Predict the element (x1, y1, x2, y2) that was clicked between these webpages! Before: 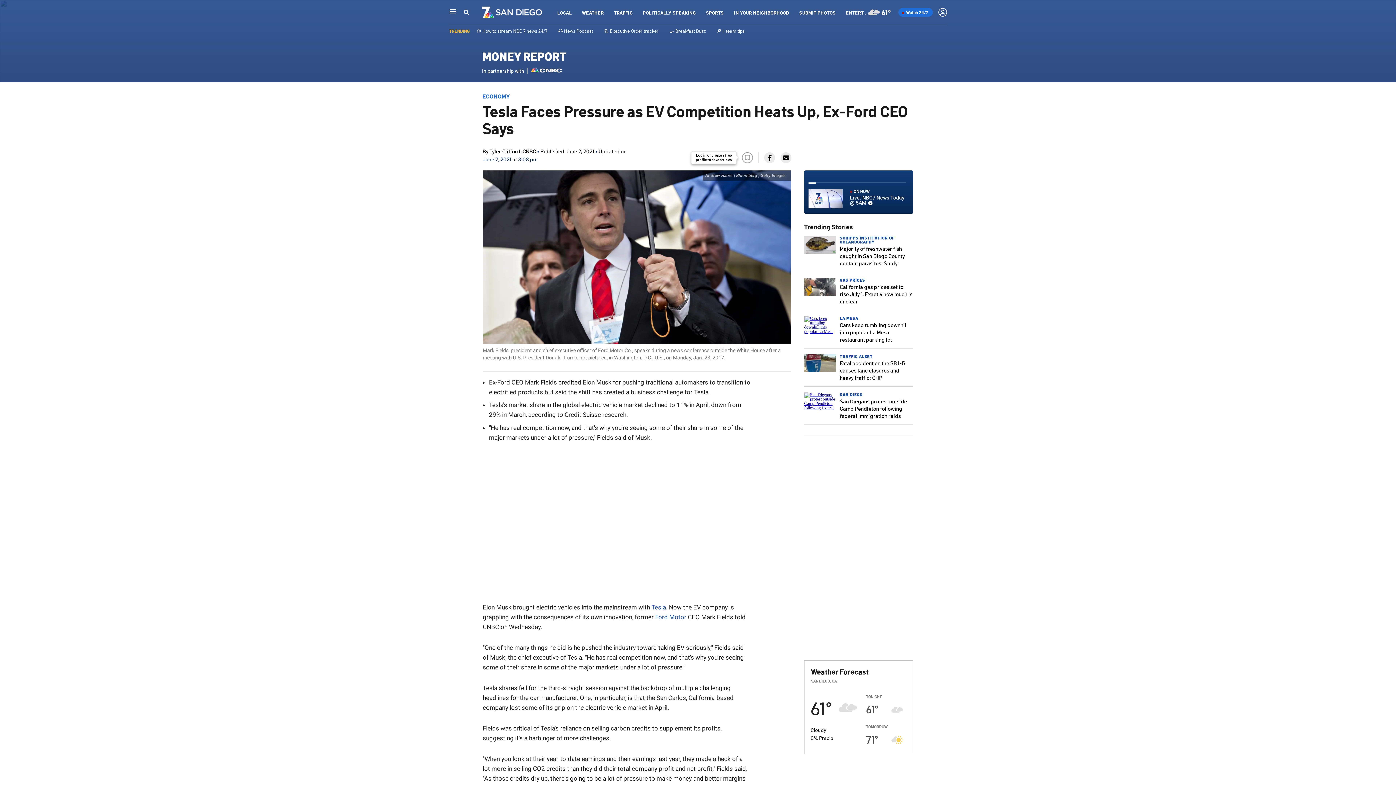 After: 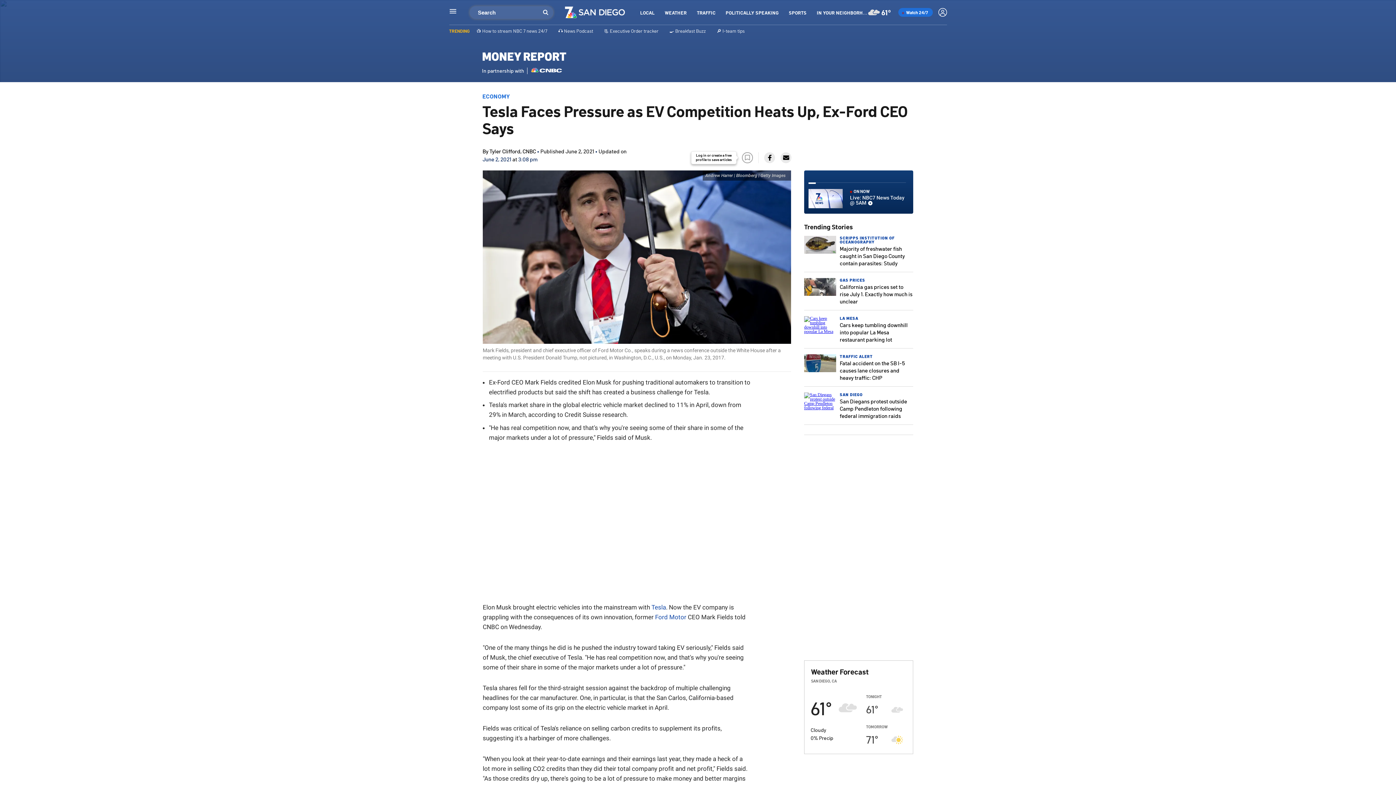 Action: label: Search bbox: (463, 8, 469, 16)